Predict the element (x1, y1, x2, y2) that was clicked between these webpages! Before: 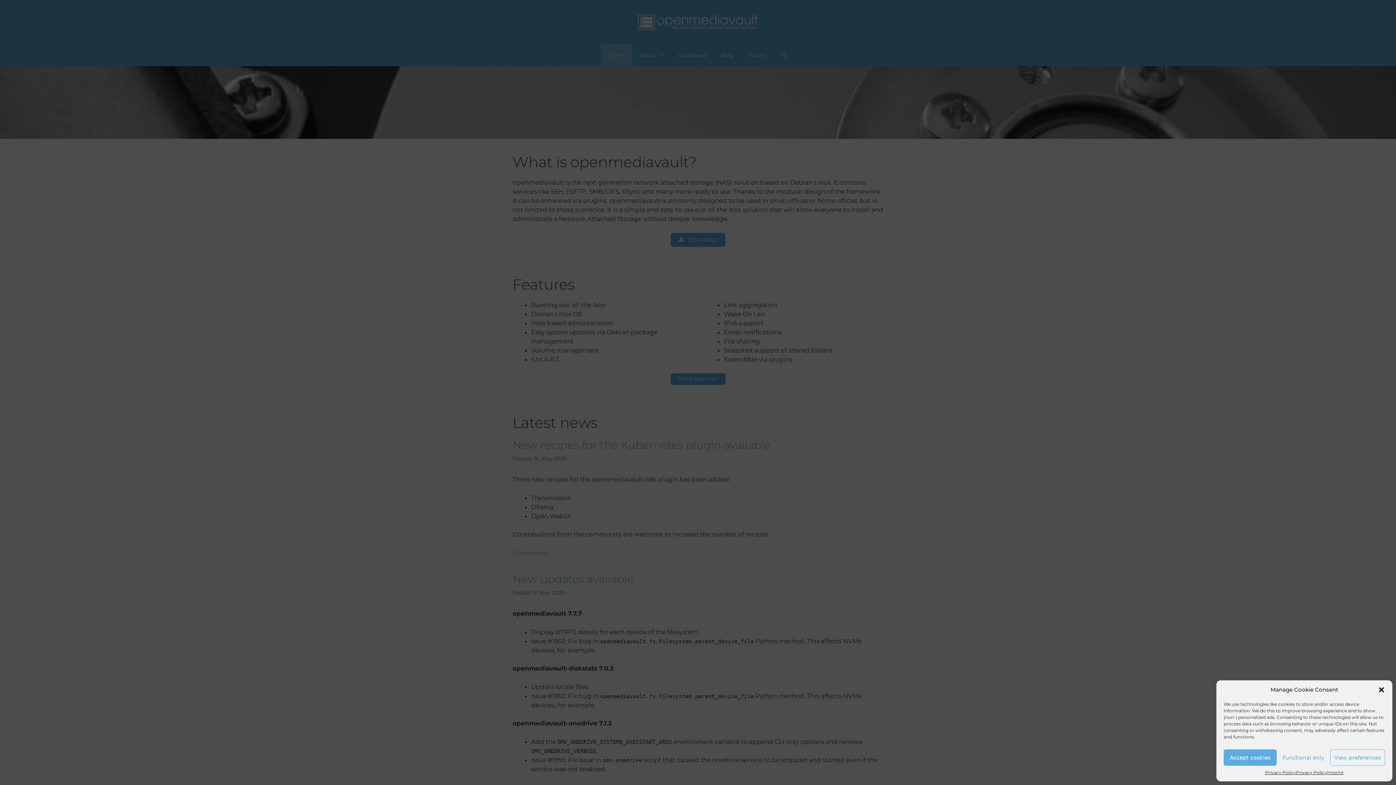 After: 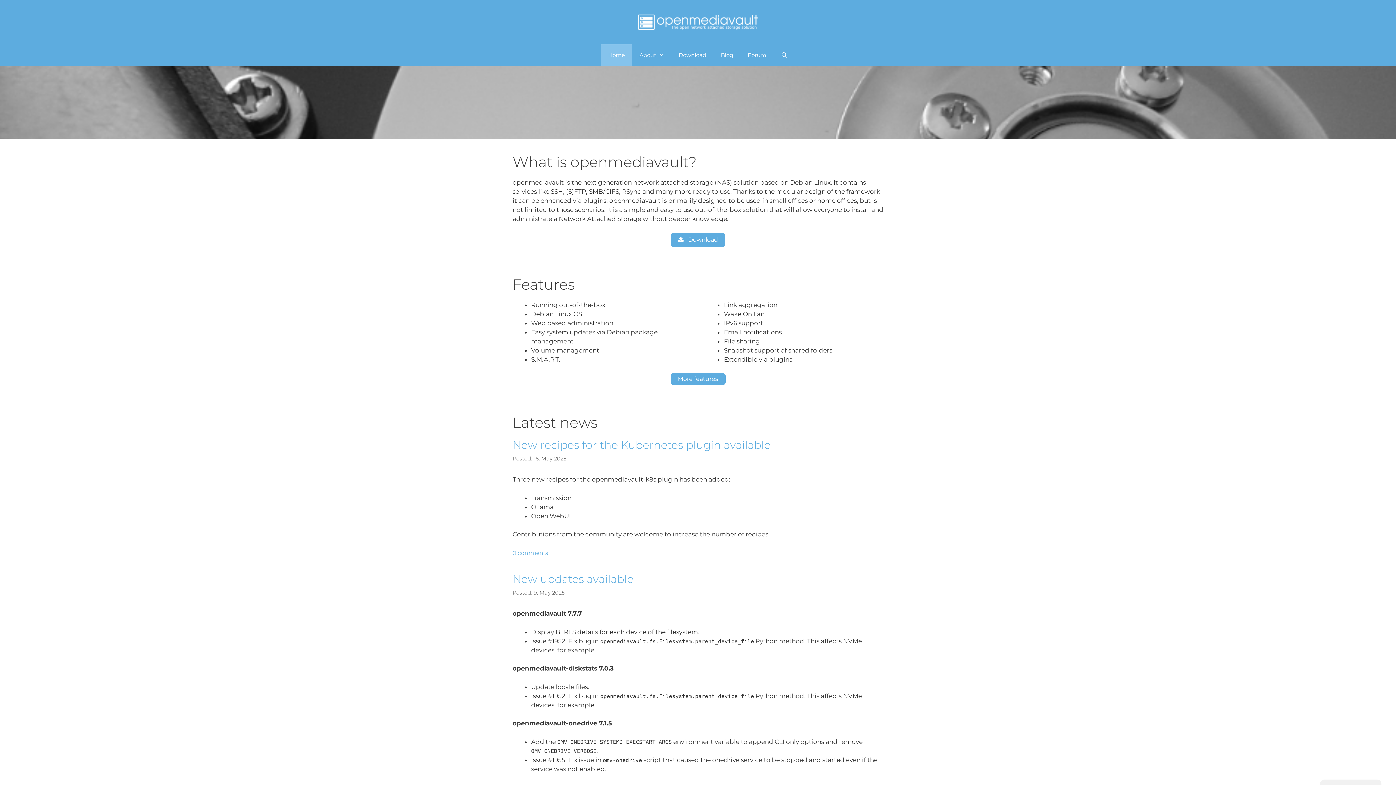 Action: bbox: (1224, 749, 1277, 766) label: Accept cookies